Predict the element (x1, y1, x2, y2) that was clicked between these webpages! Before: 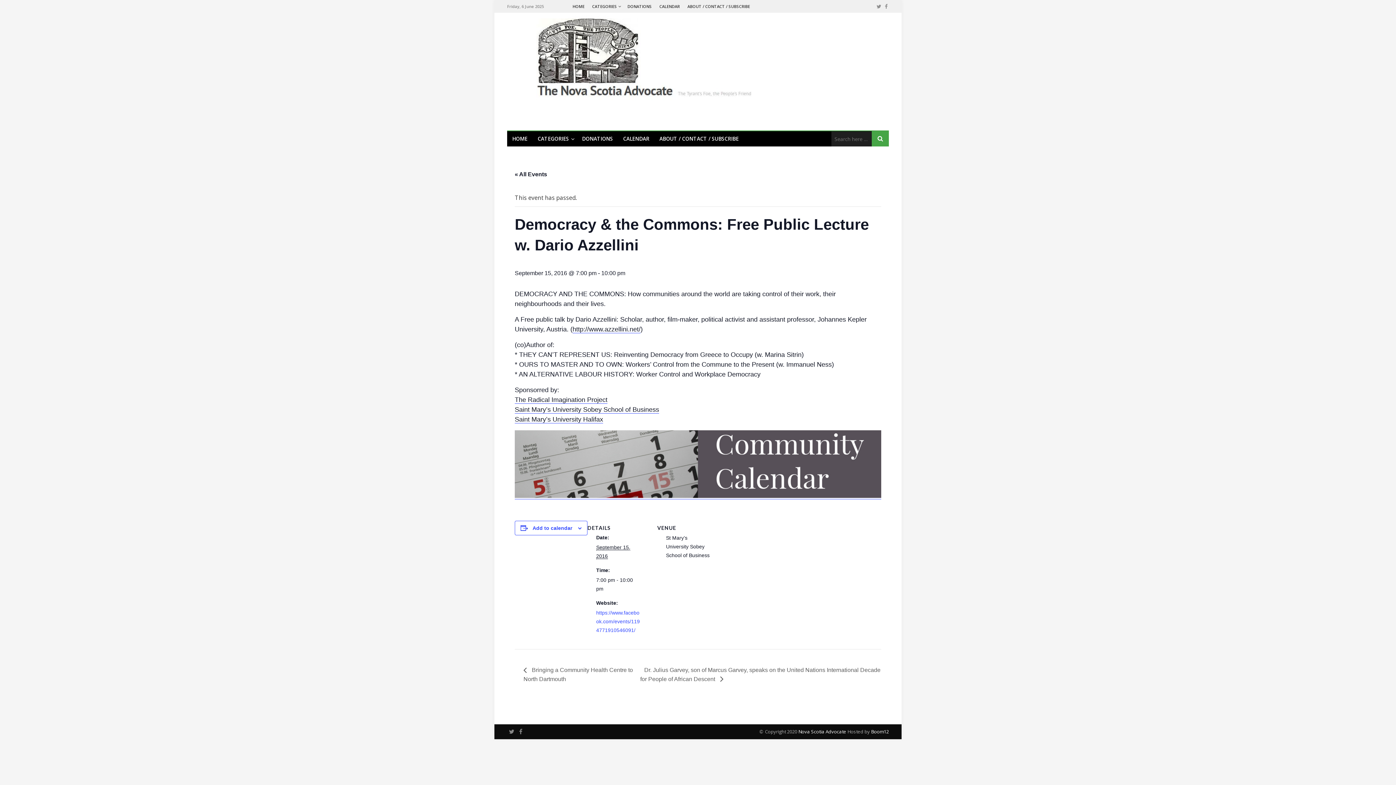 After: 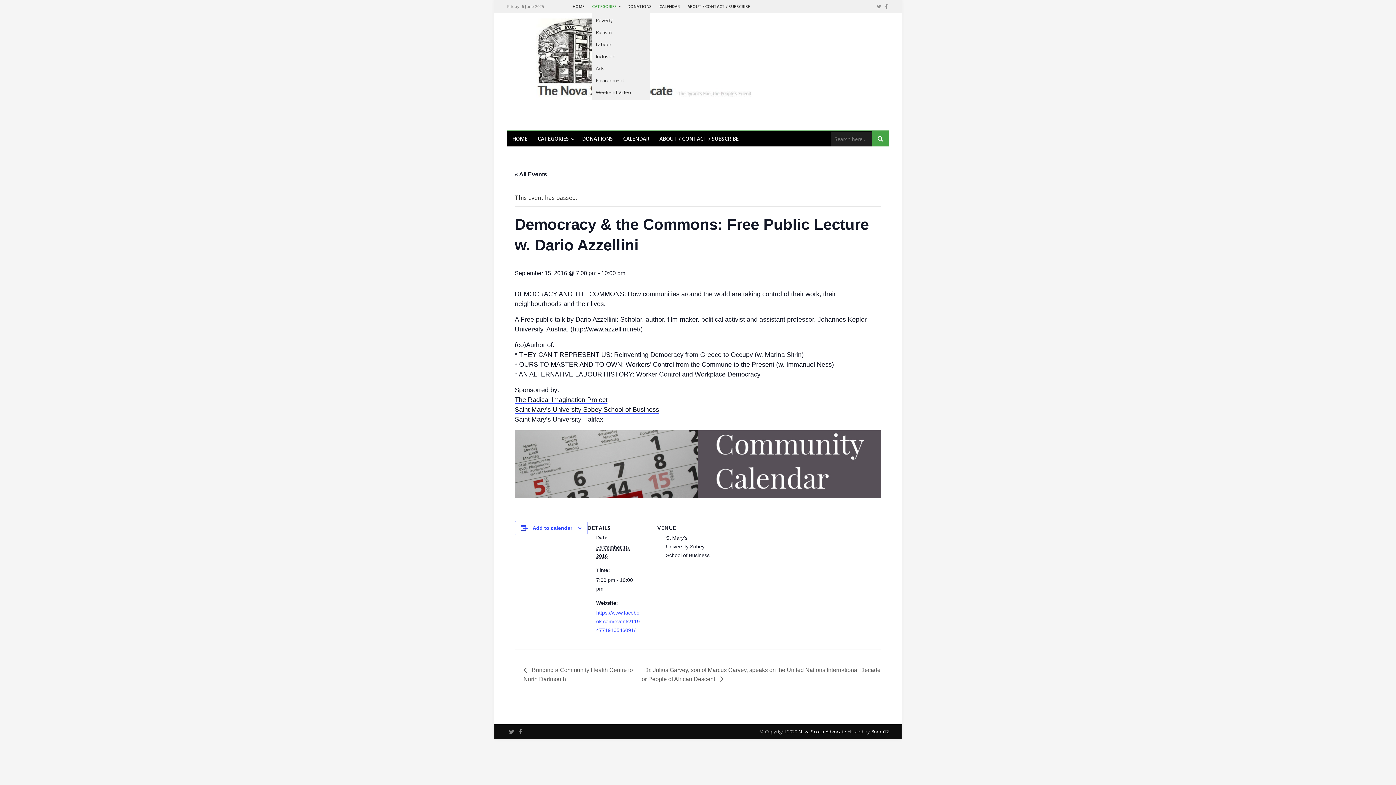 Action: label: CATEGORIES bbox: (592, 0, 620, 12)